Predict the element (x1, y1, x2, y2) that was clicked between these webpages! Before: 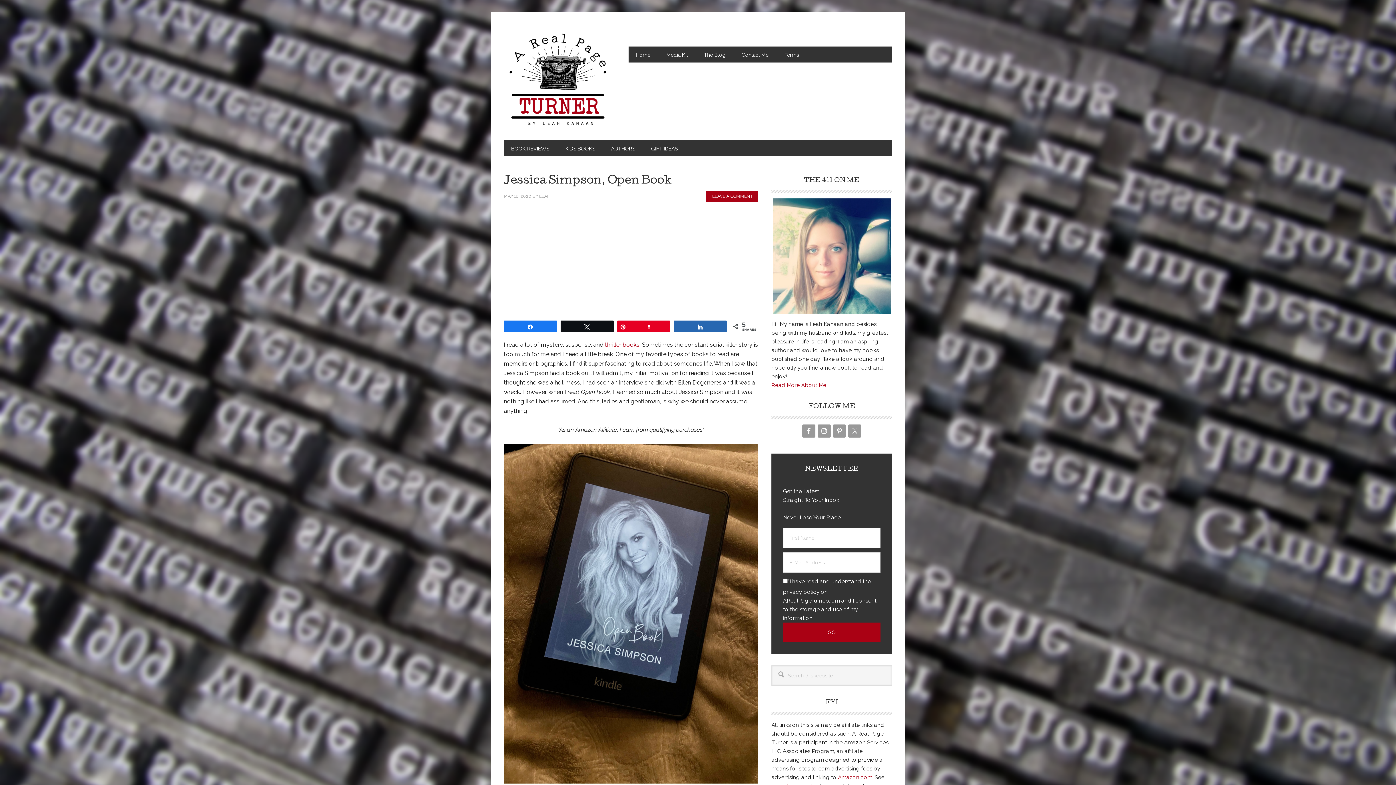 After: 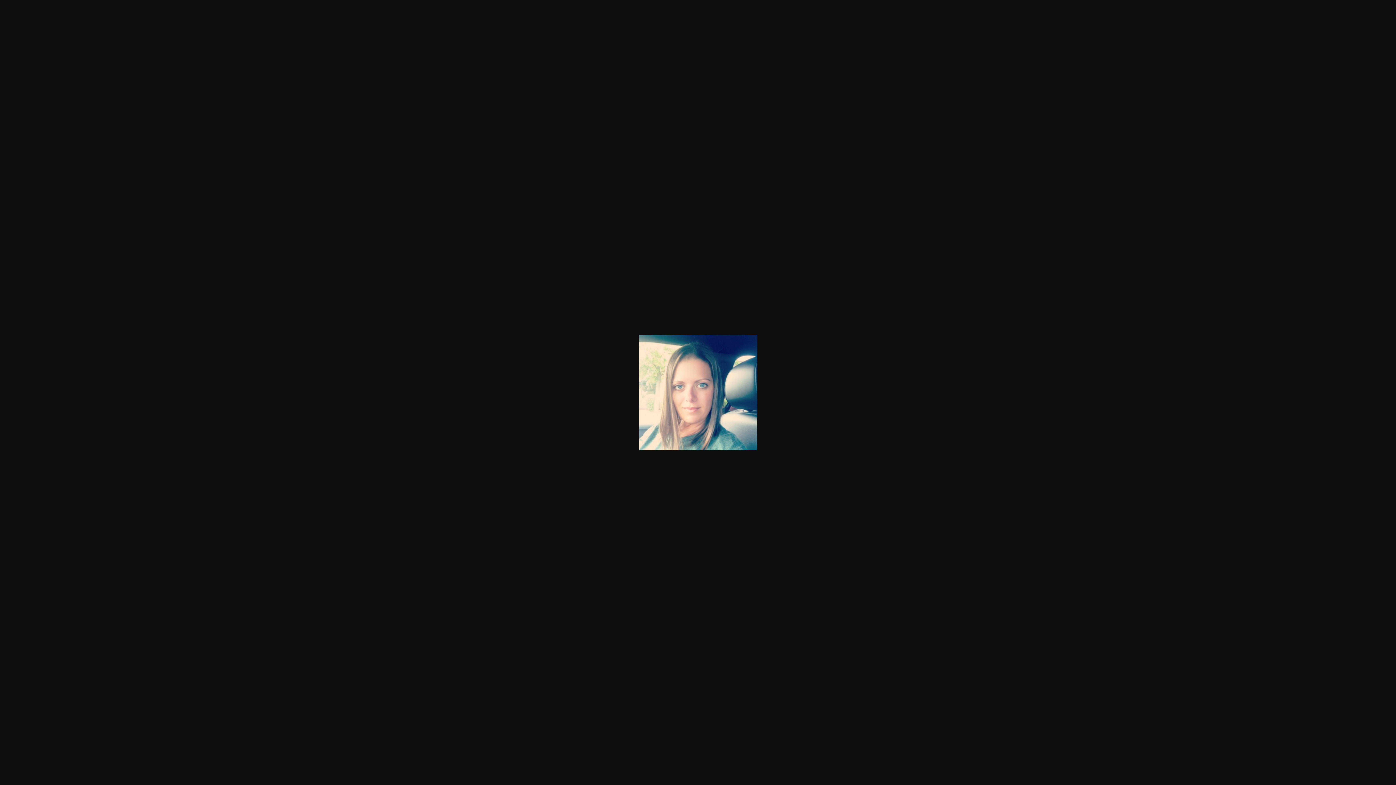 Action: bbox: (771, 198, 892, 314)